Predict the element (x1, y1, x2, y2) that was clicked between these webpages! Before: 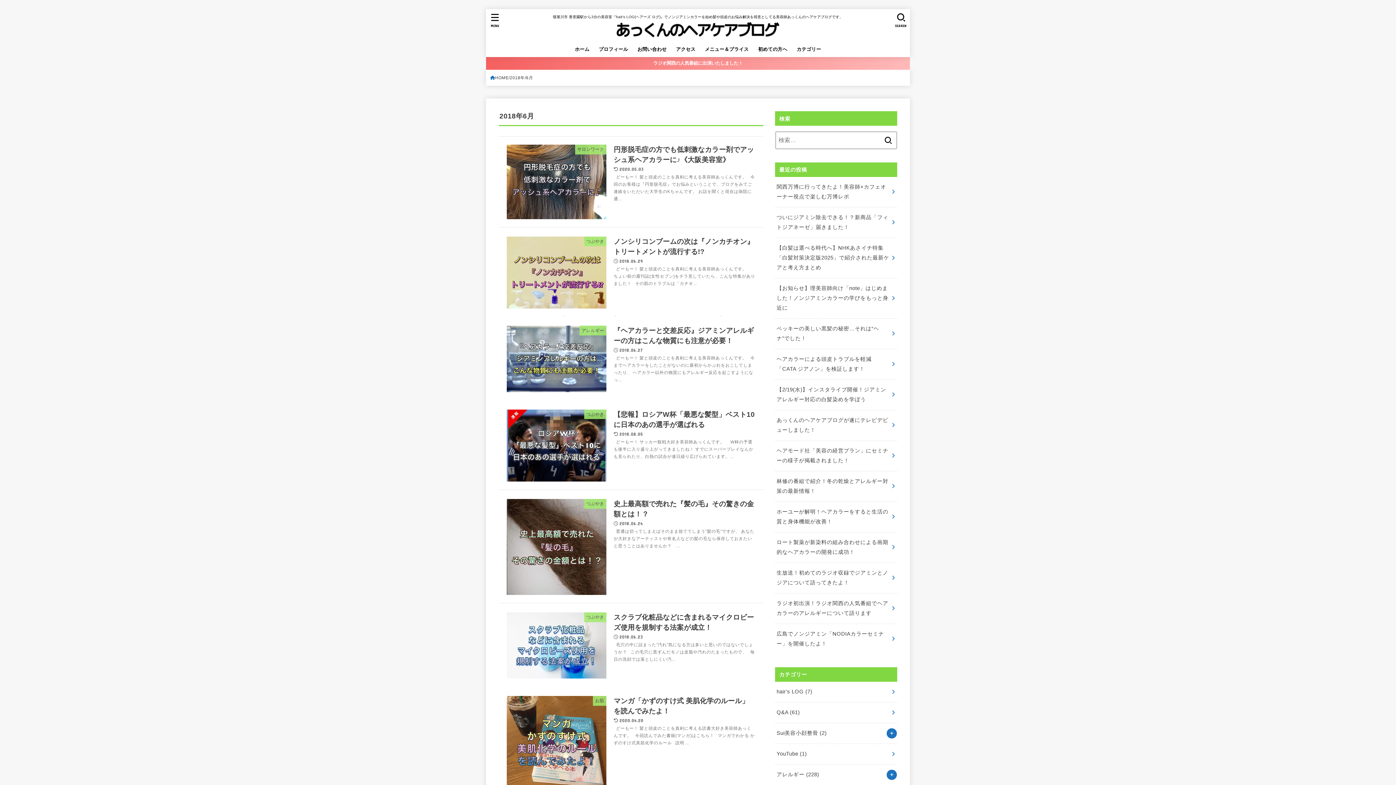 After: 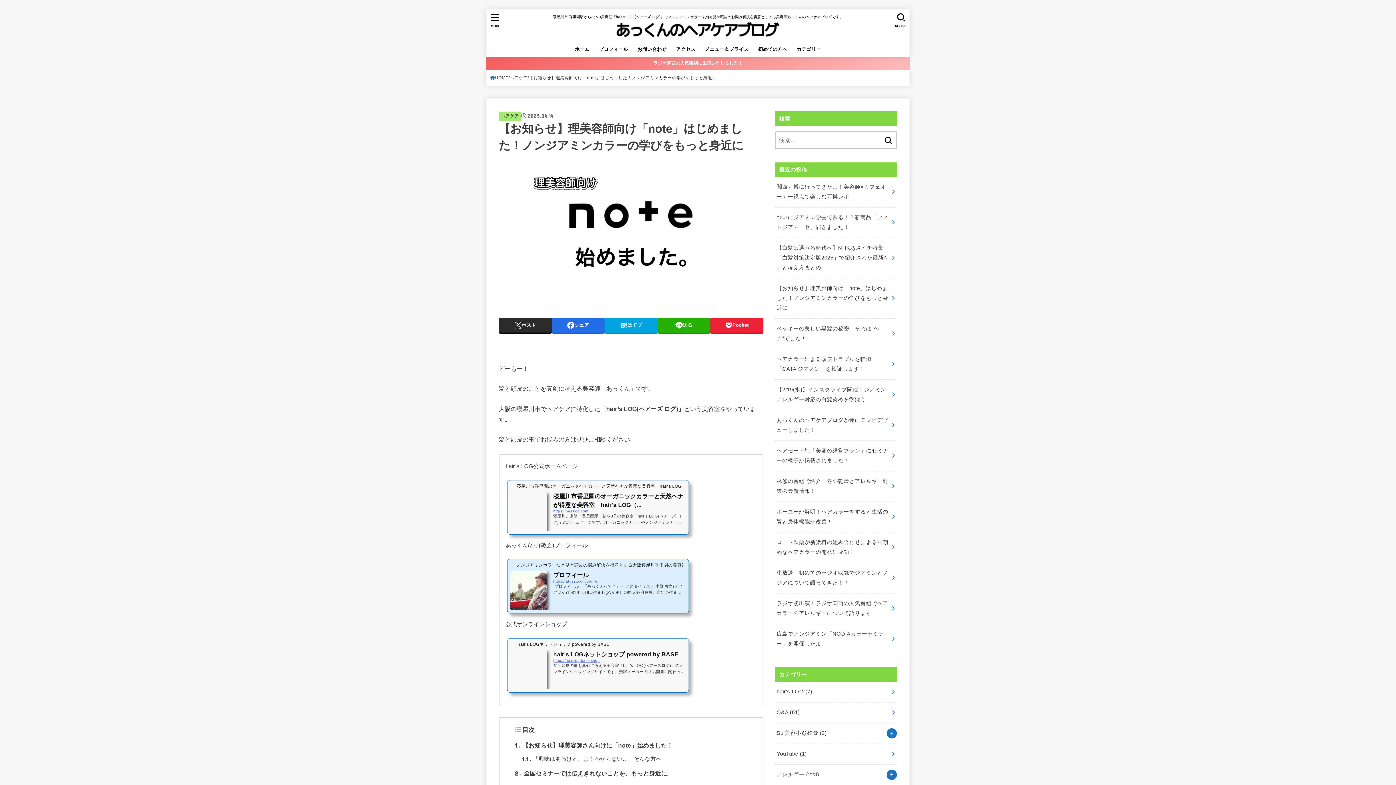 Action: bbox: (775, 278, 897, 318) label: 【お知らせ】理美容師向け「note」はじめました！ノンジアミンカラーの学びをもっと身近に